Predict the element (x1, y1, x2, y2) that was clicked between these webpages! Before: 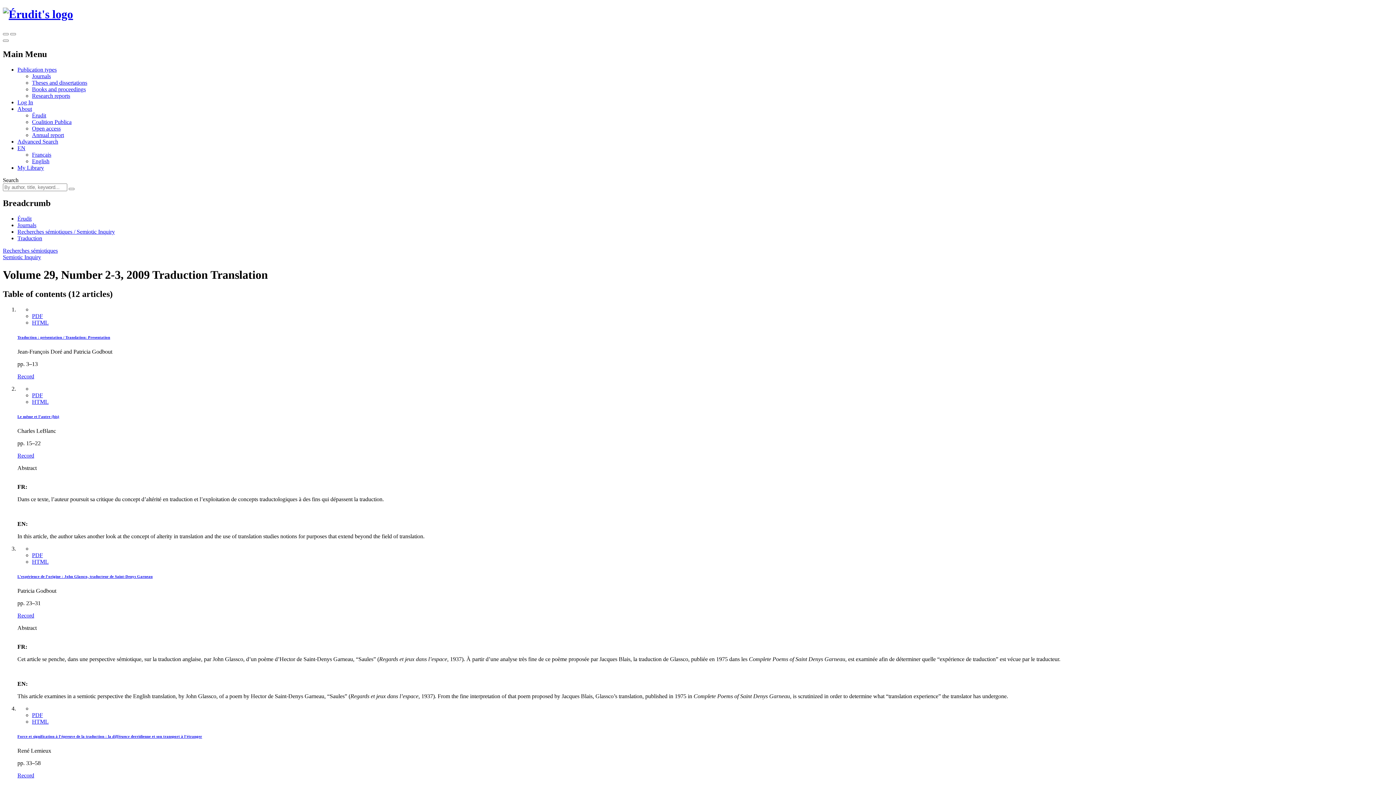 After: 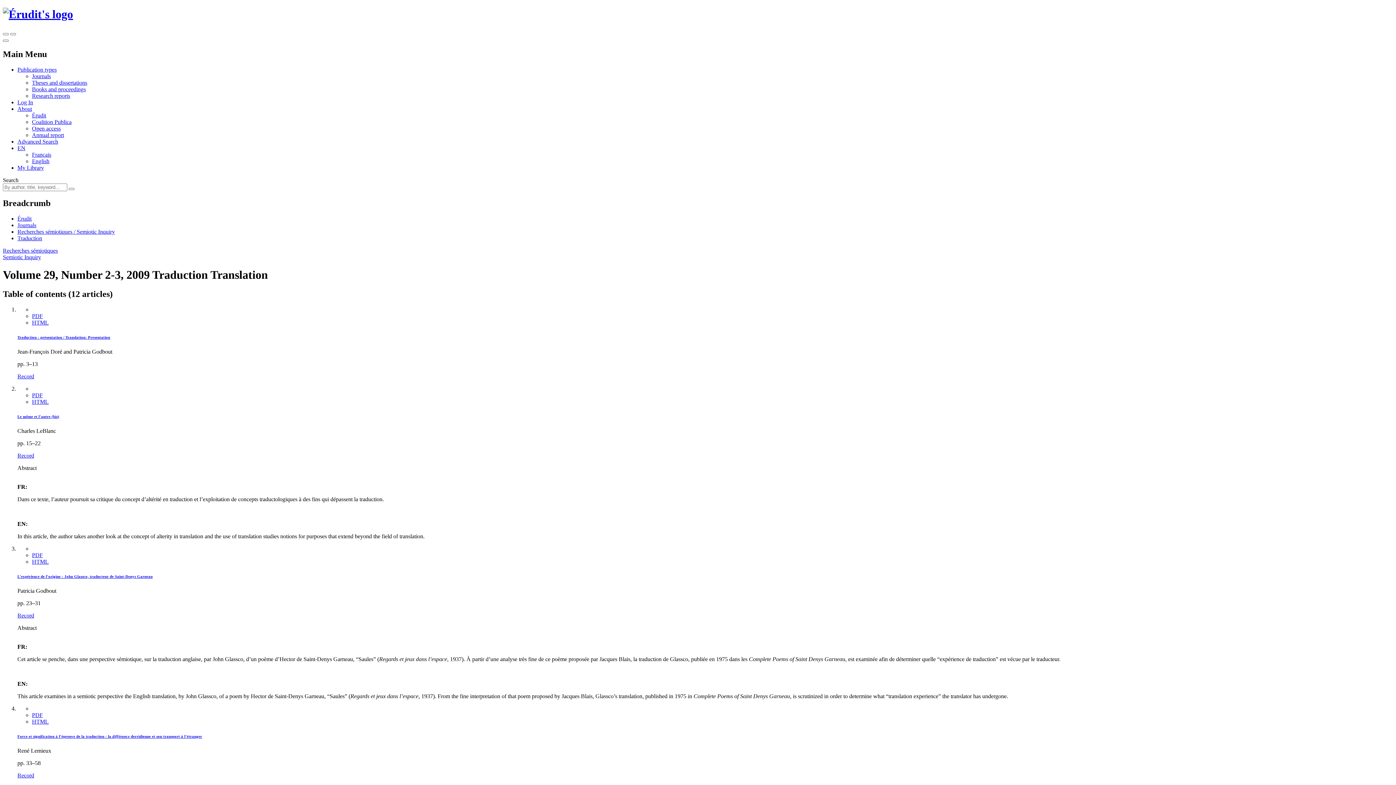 Action: label: PDF bbox: (32, 712, 42, 718)